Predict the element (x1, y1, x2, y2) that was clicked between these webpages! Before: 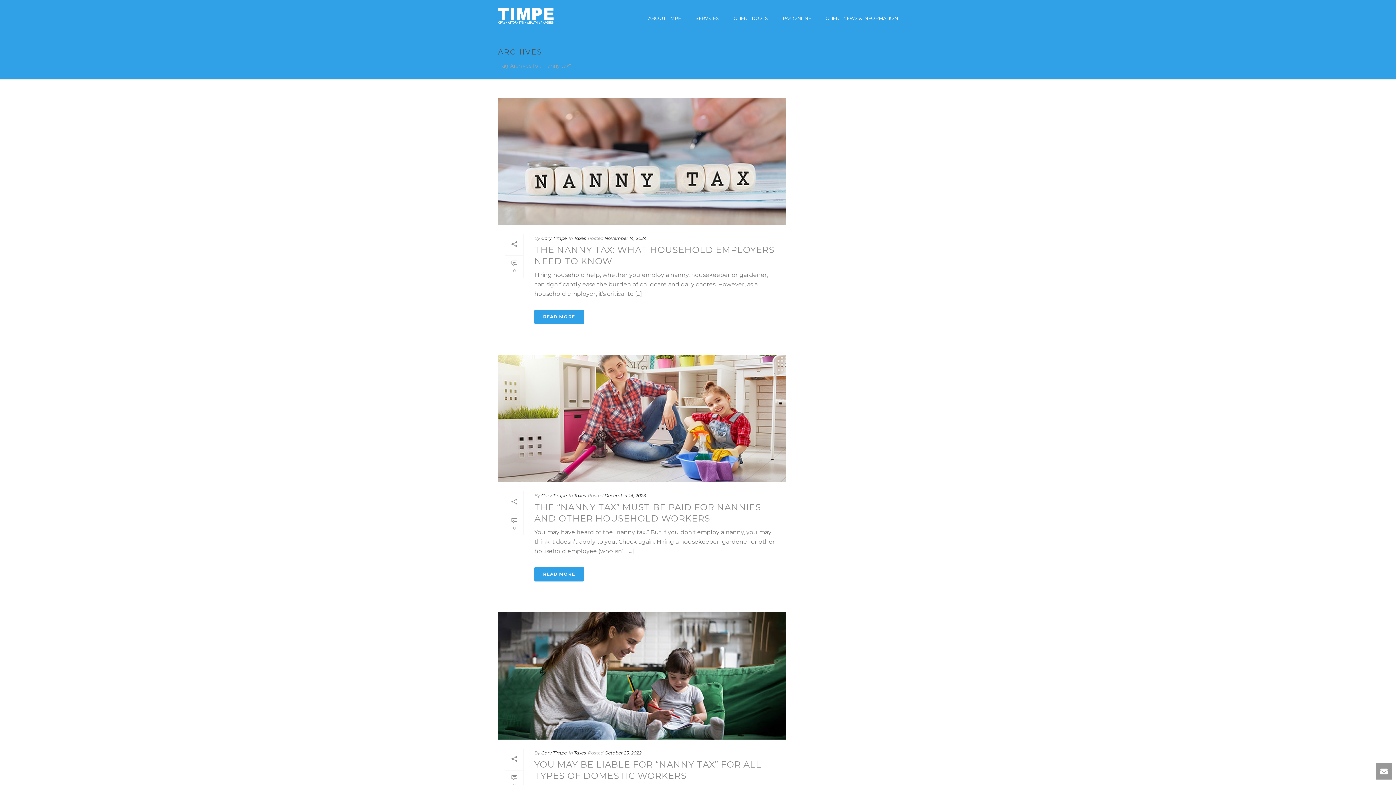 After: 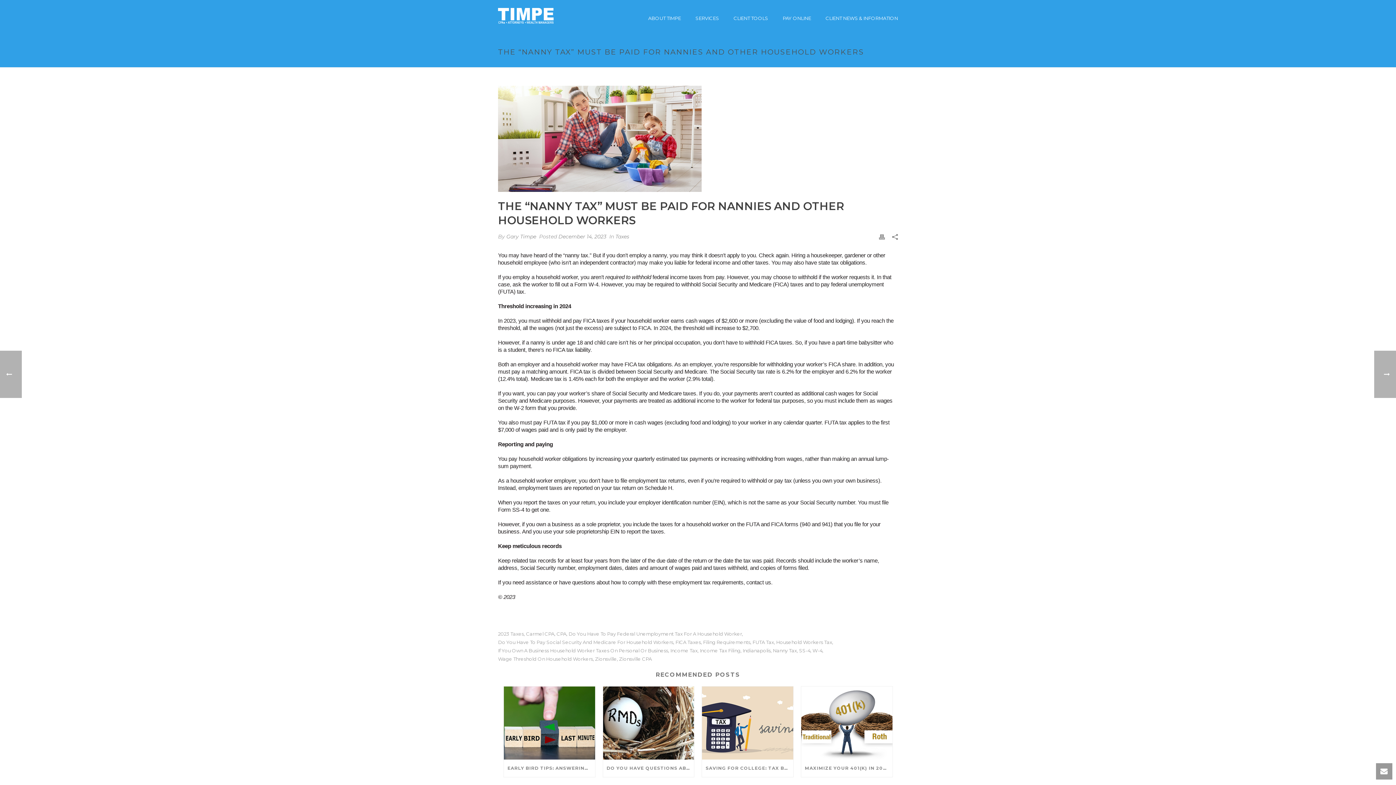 Action: bbox: (534, 567, 584, 581) label: READ MORE